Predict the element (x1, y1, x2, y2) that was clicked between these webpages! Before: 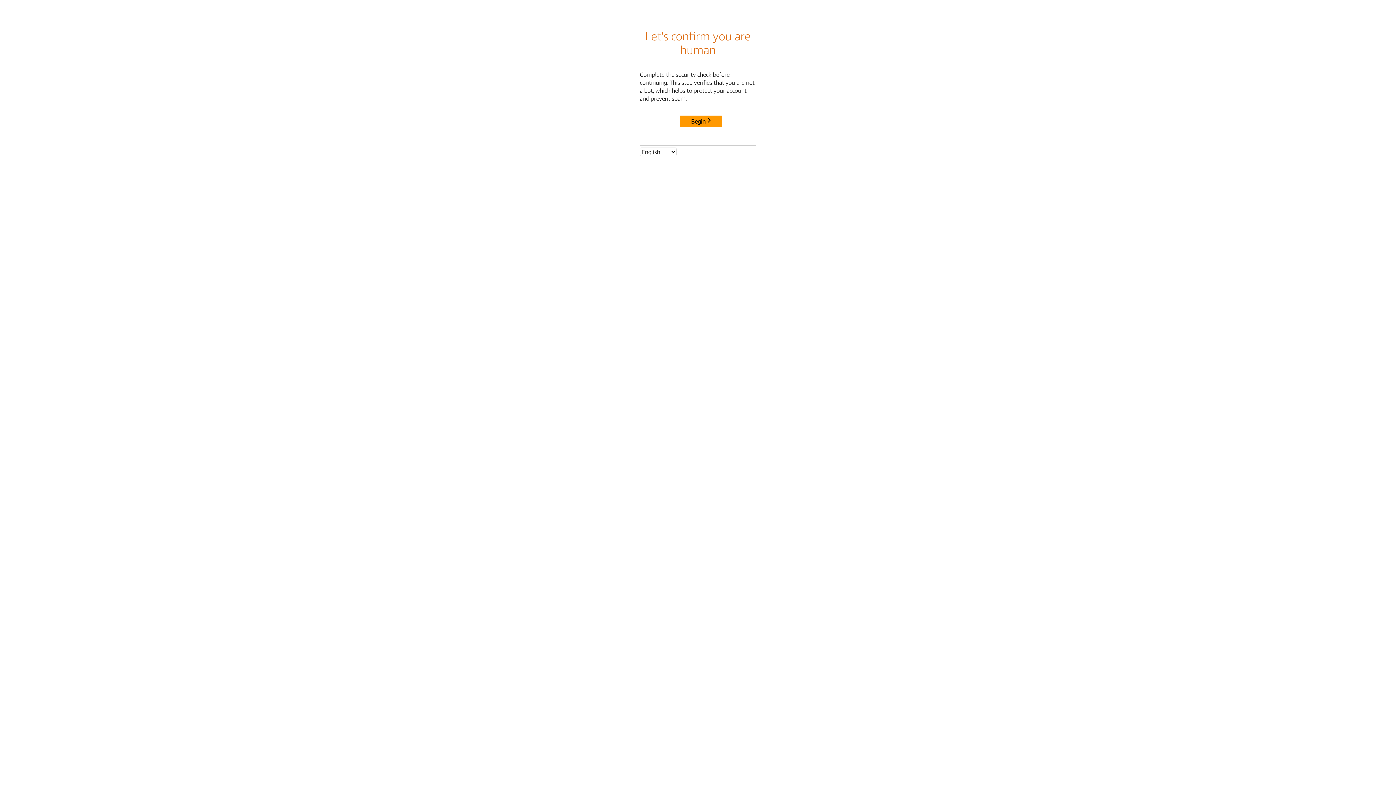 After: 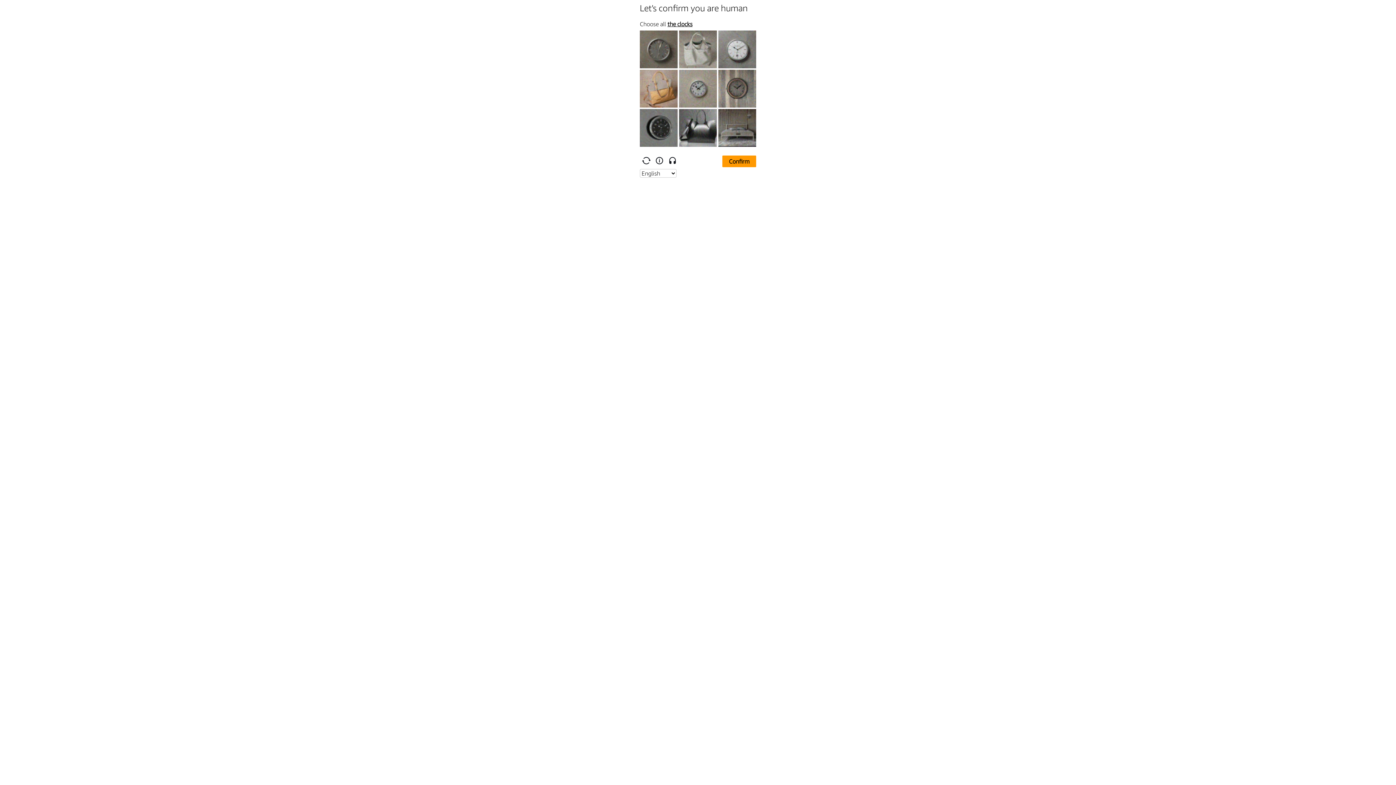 Action: label: Begin bbox: (680, 115, 722, 127)